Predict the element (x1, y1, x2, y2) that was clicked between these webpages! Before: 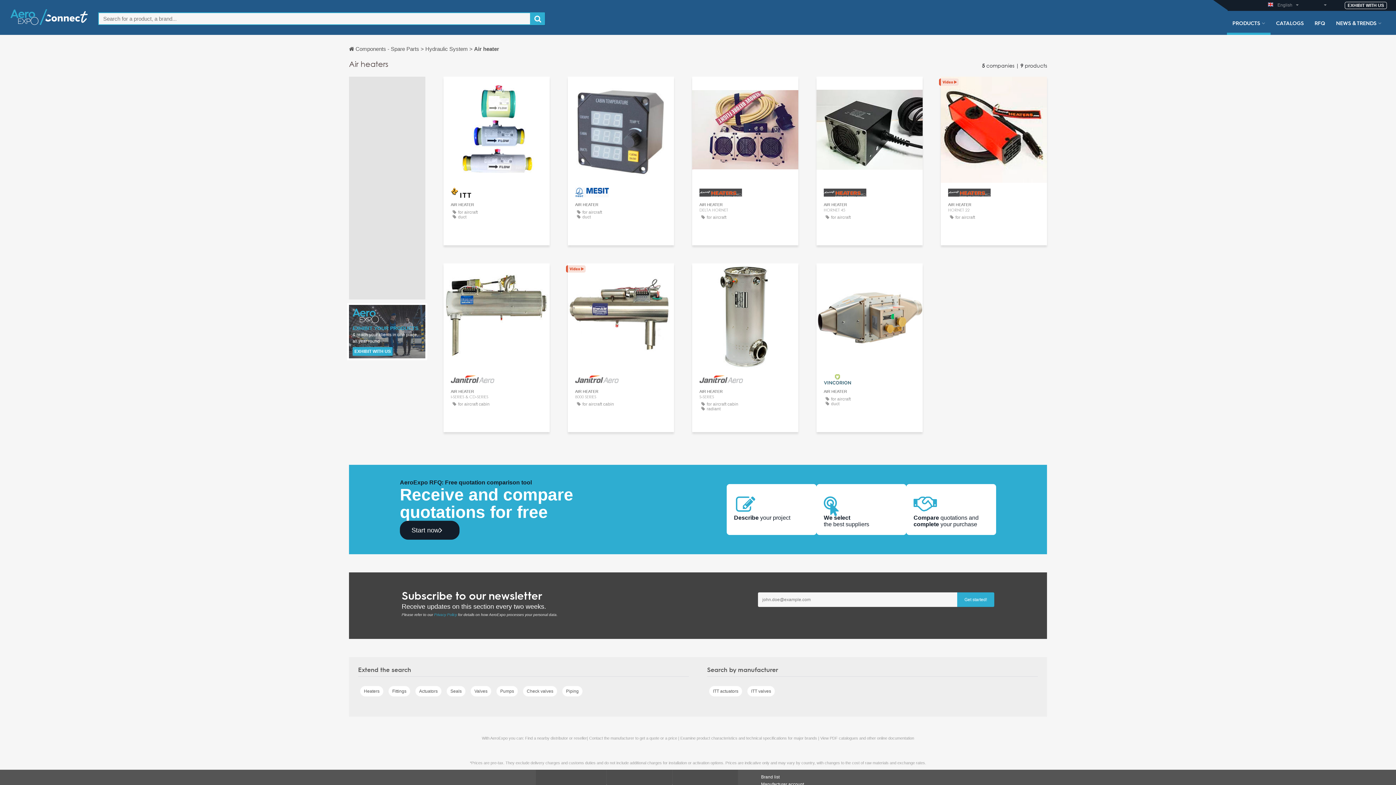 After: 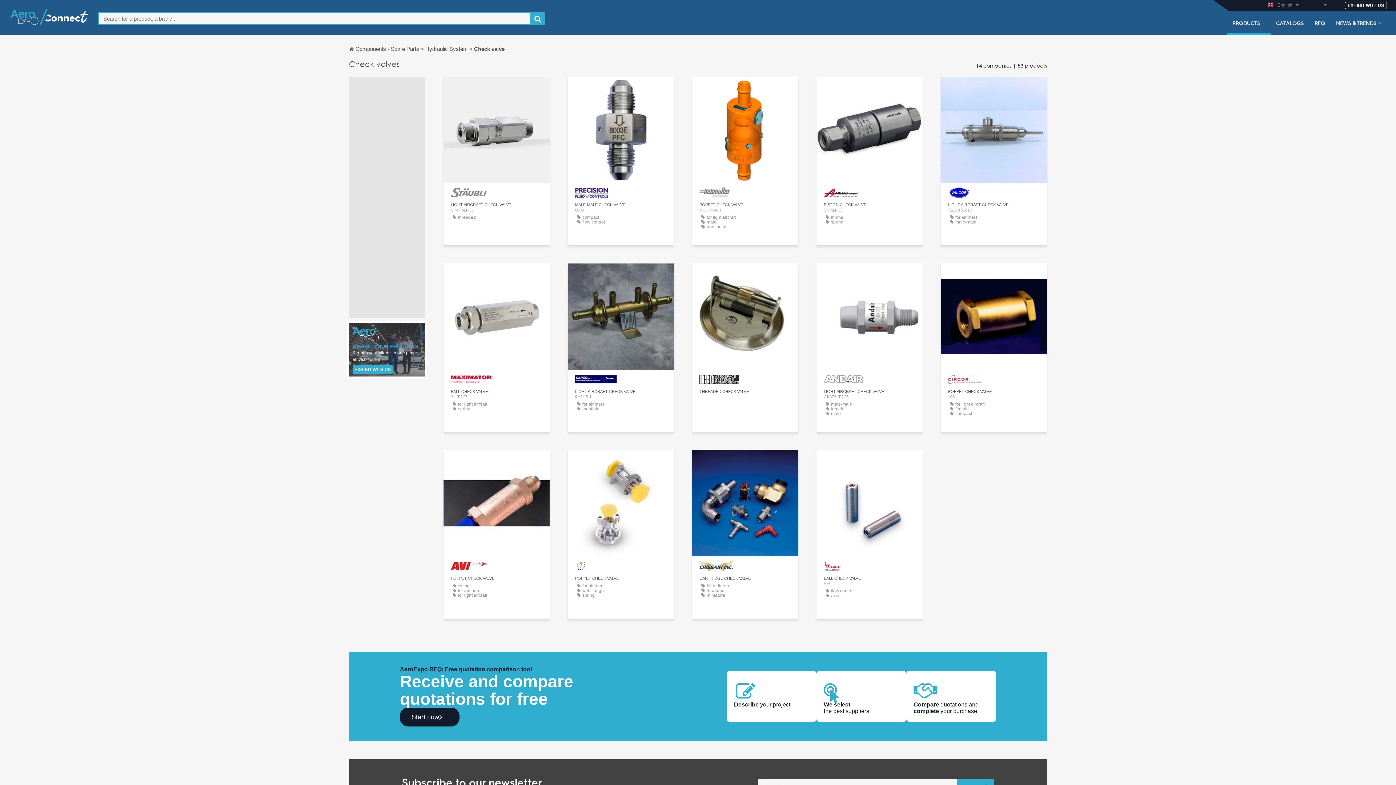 Action: bbox: (522, 692, 557, 703) label: Check valves